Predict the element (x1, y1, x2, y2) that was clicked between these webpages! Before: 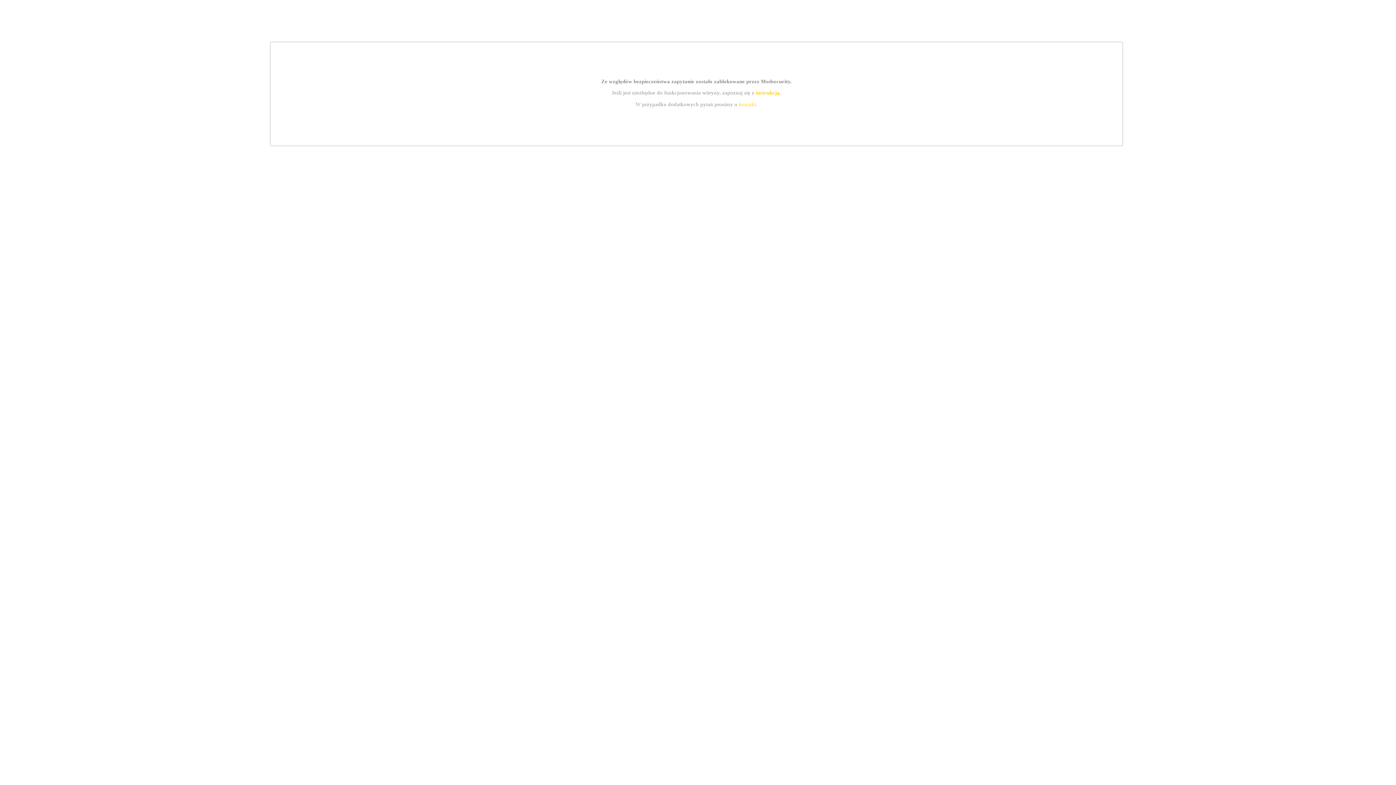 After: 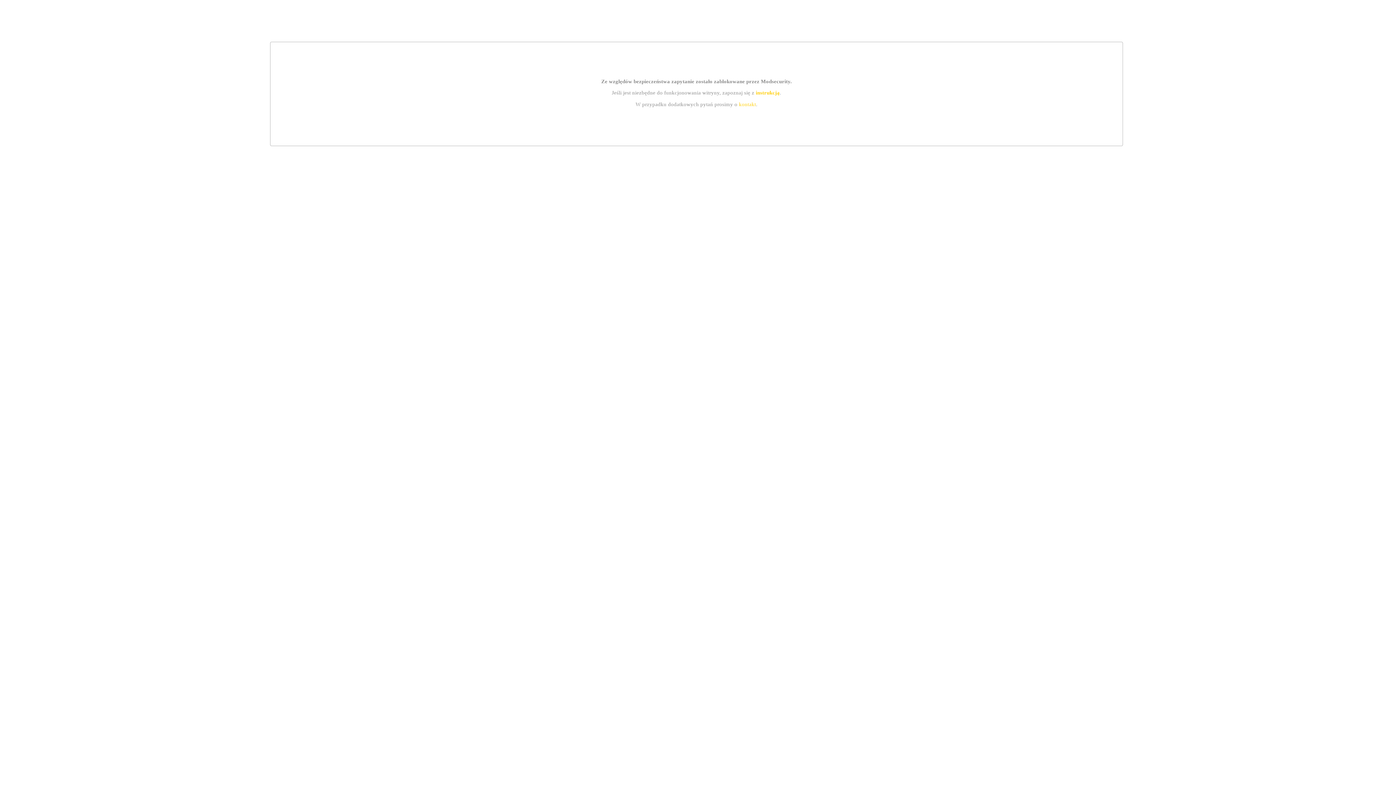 Action: bbox: (739, 101, 756, 107) label: kontakt